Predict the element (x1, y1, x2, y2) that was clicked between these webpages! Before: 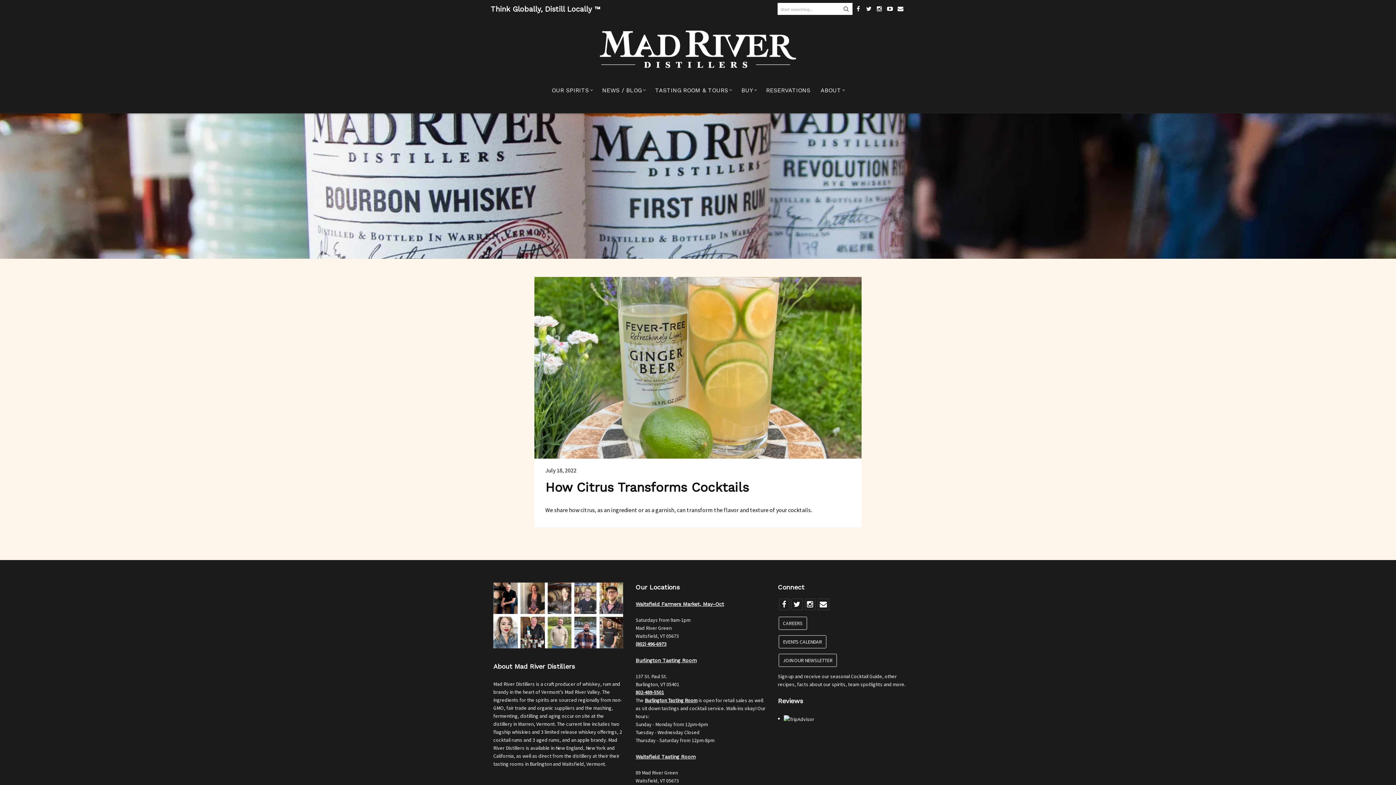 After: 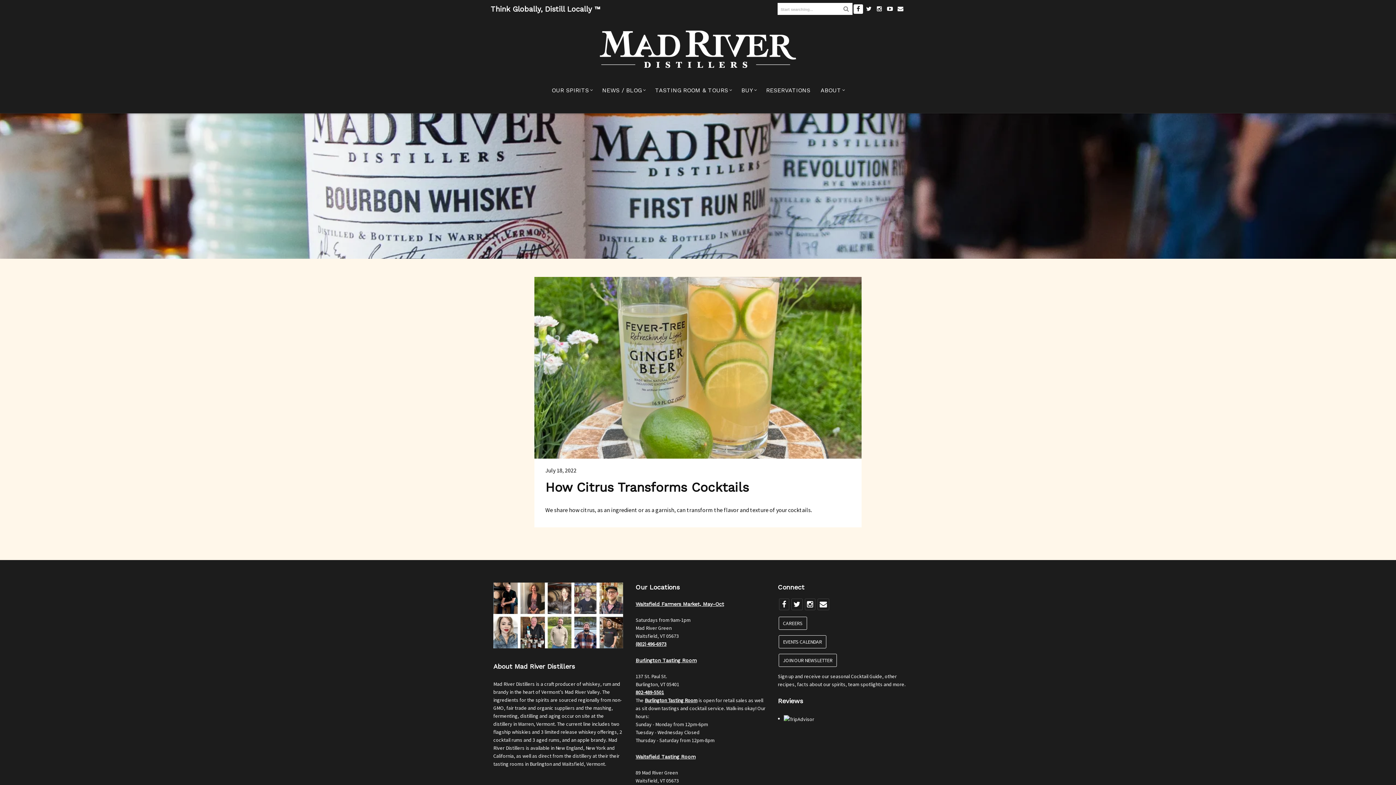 Action: bbox: (852, 4, 863, 13)